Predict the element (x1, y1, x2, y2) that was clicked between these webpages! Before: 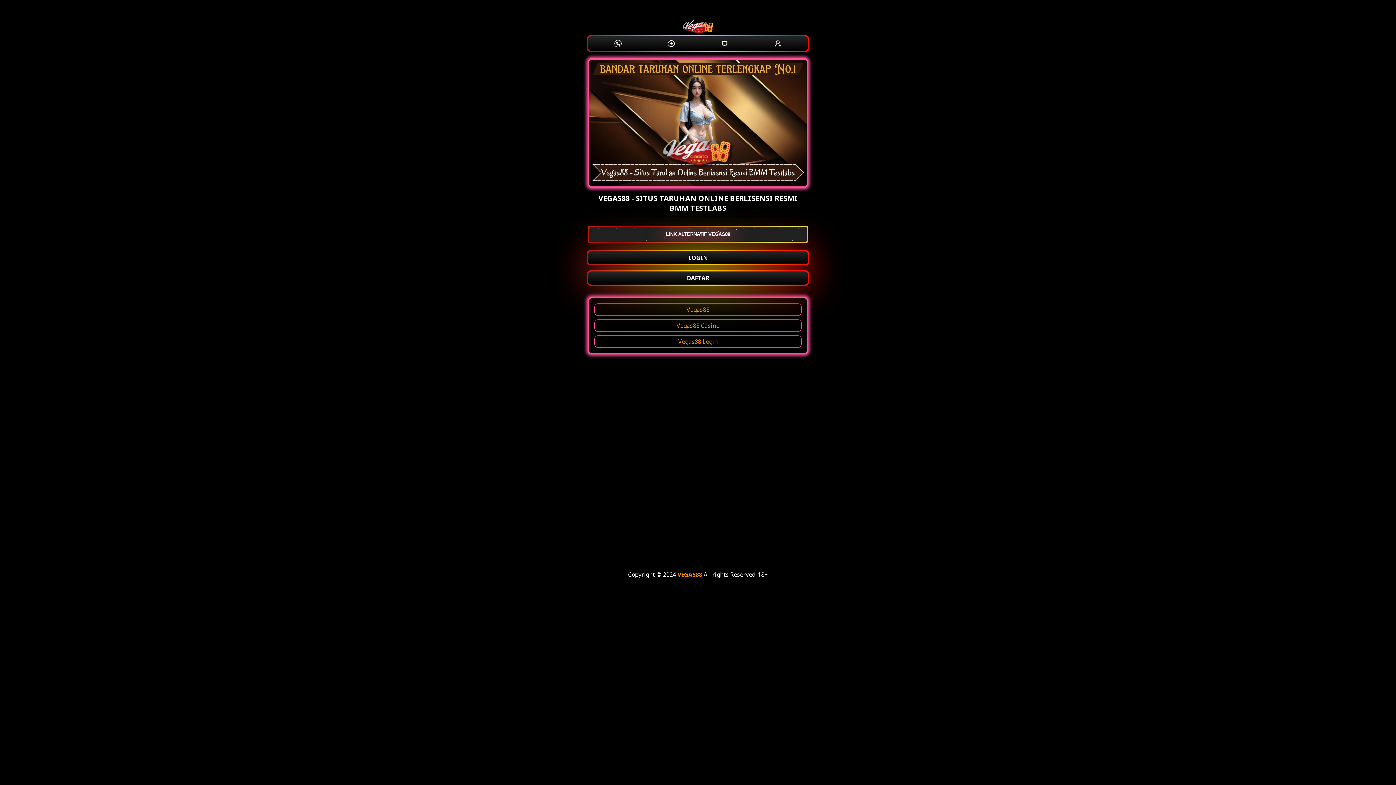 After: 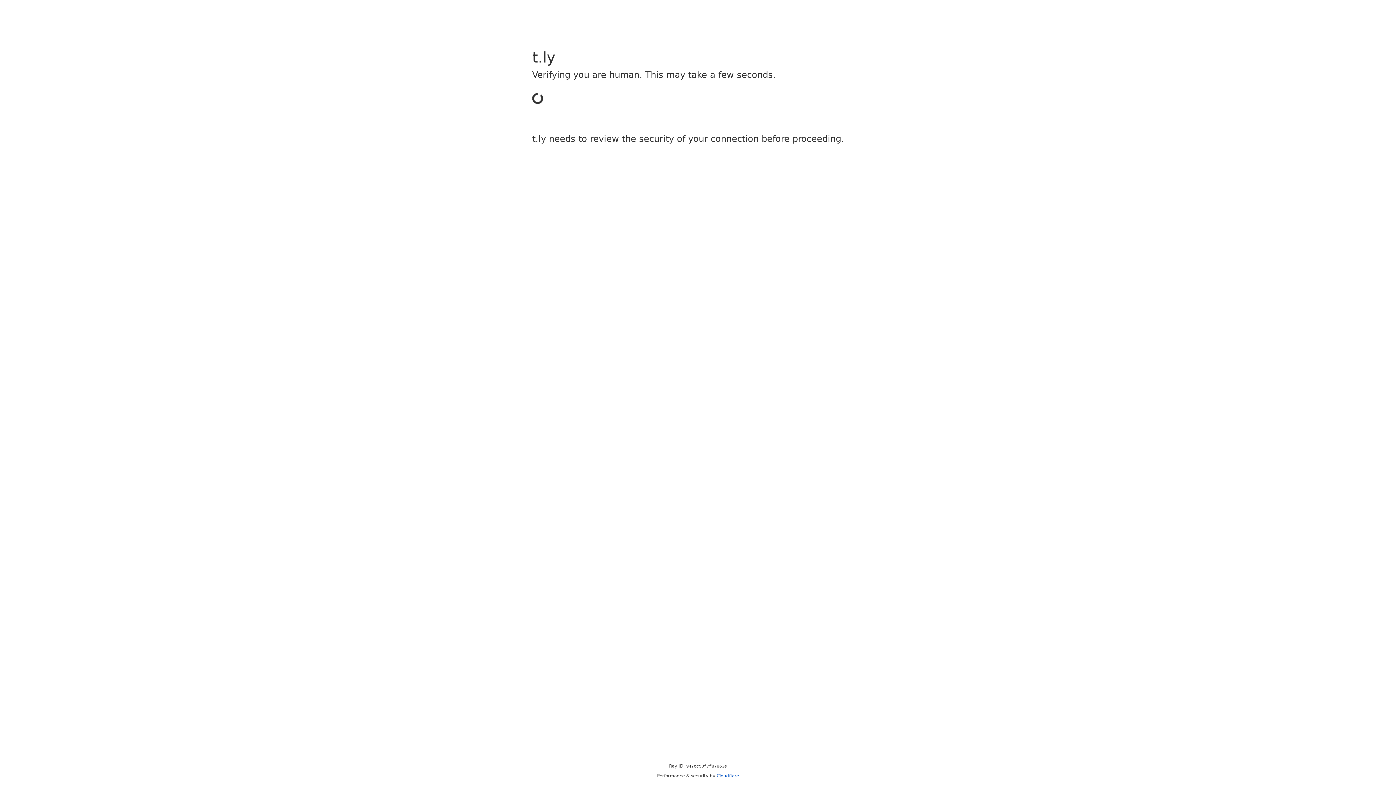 Action: bbox: (770, 36, 785, 50)